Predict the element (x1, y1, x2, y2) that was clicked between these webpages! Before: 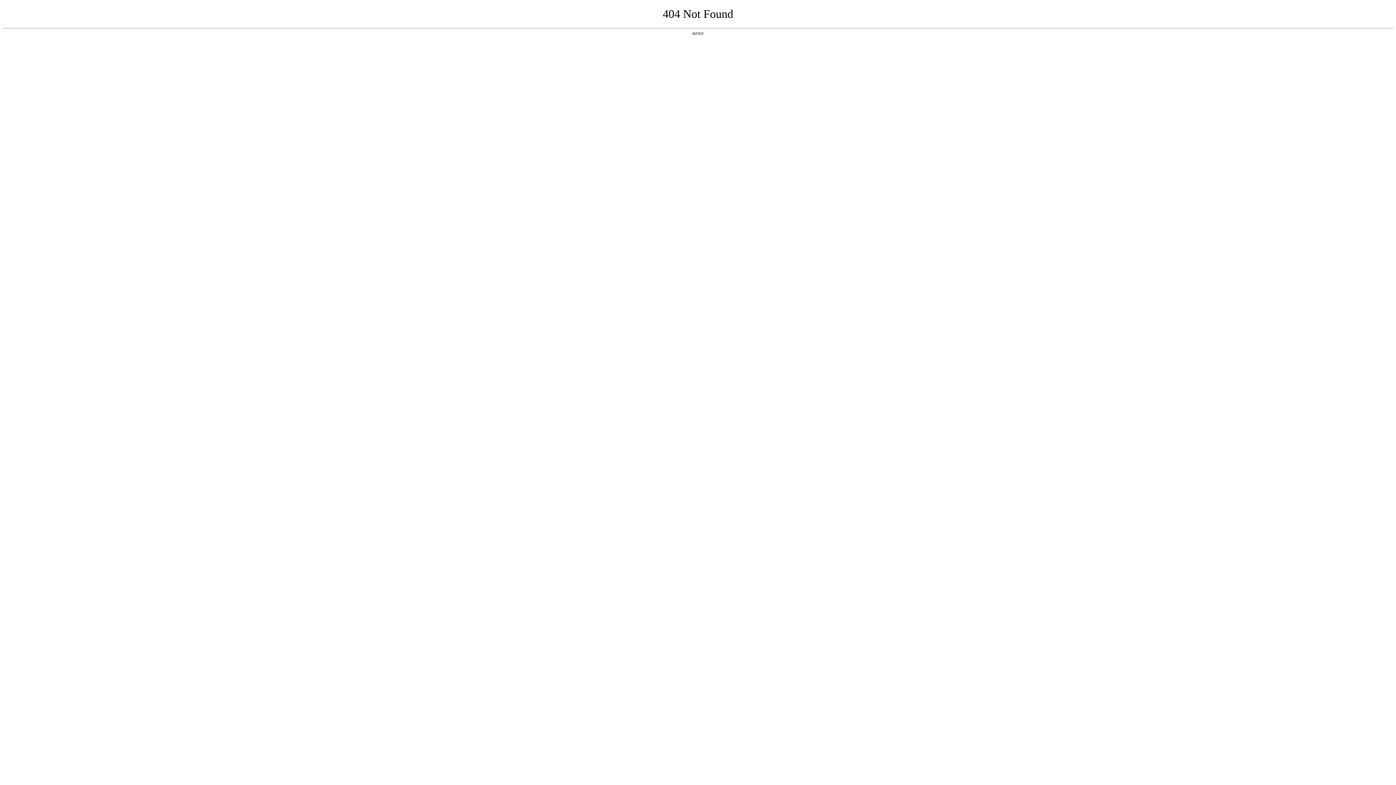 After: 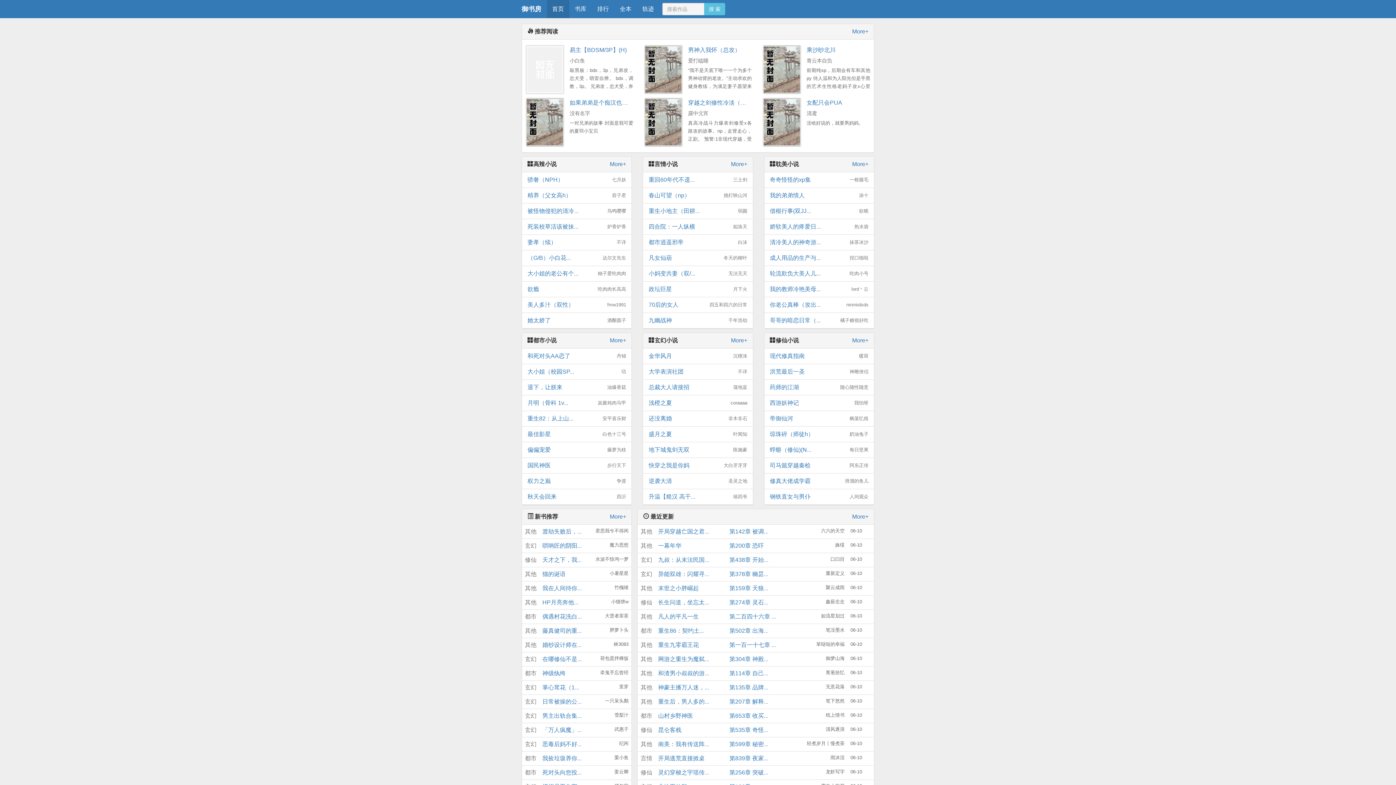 Action: label: 返回首页 bbox: (692, 31, 704, 35)